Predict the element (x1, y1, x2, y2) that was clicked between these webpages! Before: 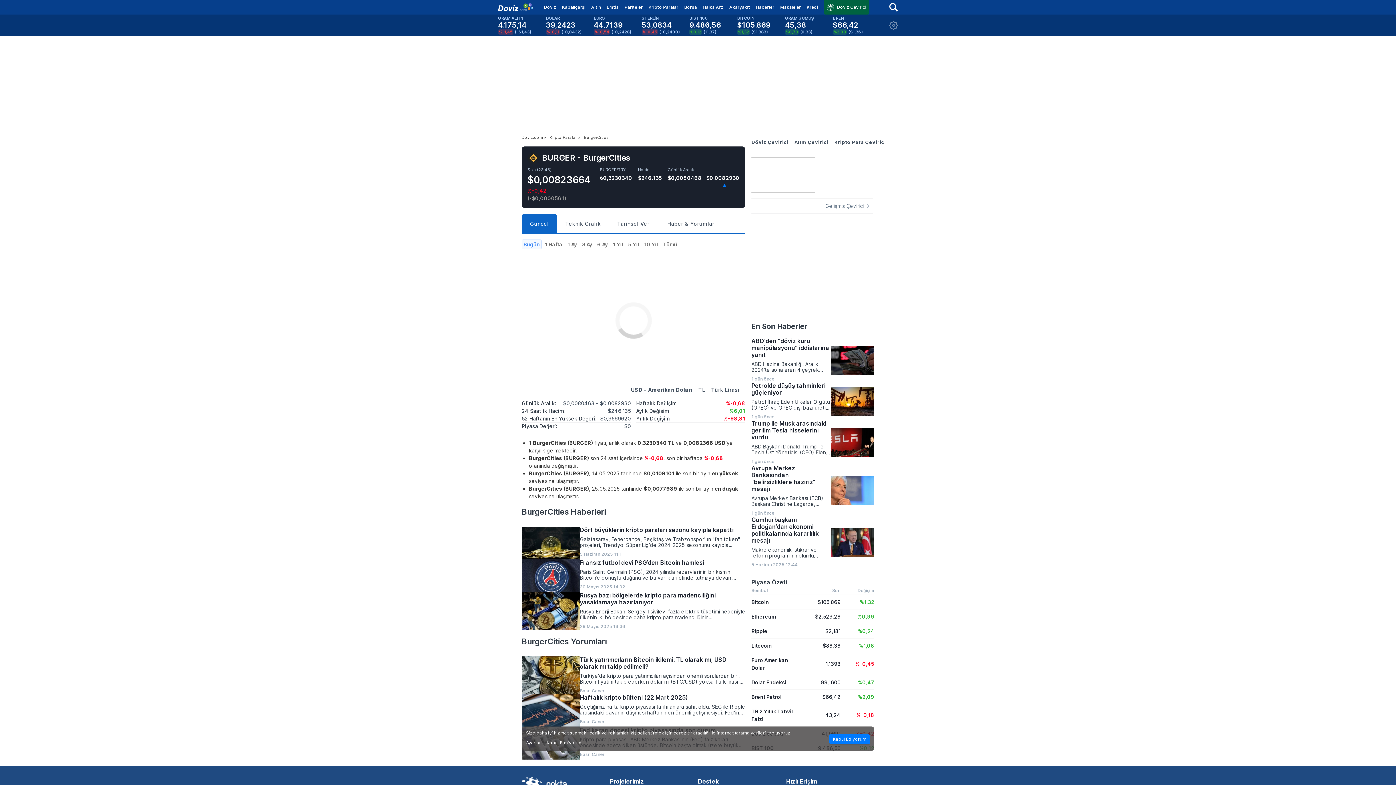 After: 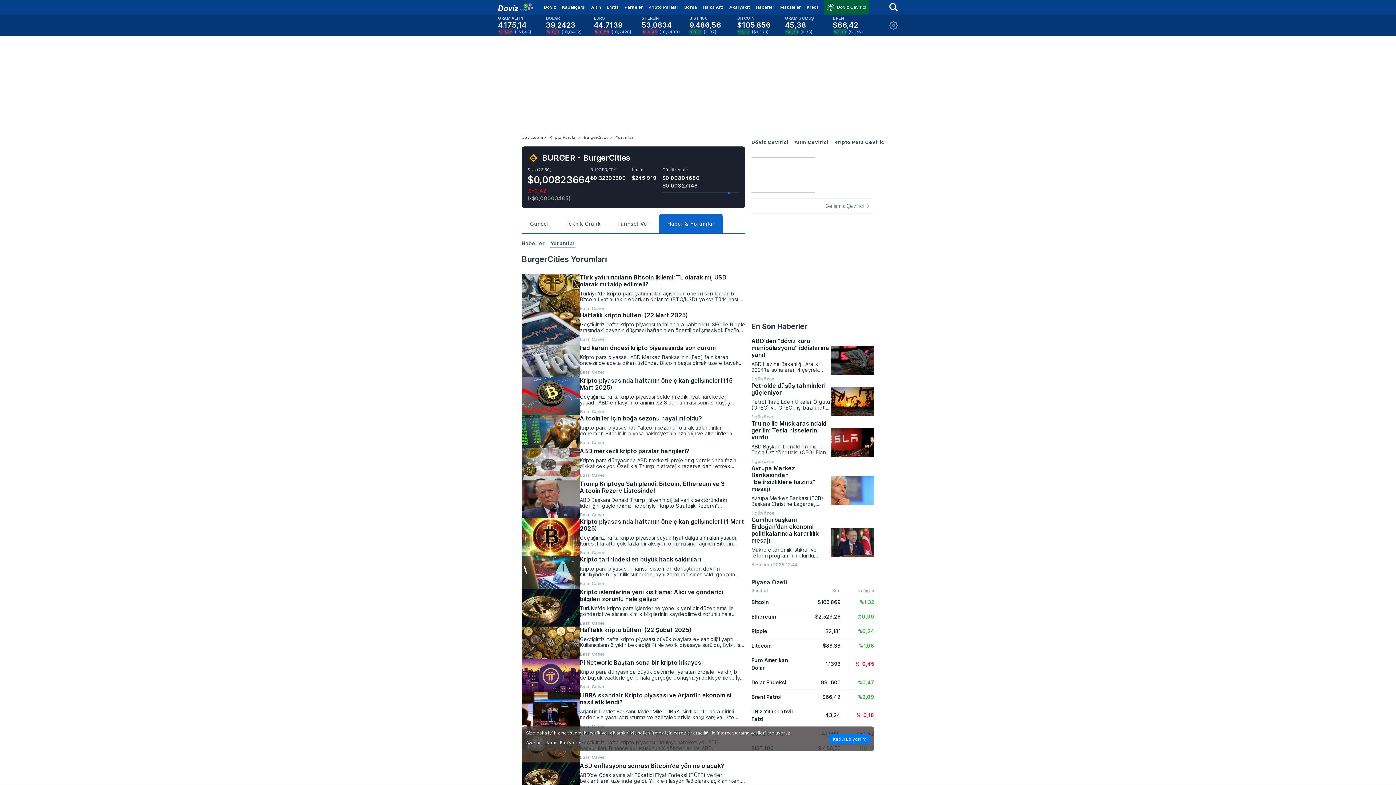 Action: bbox: (521, 637, 606, 646) label: BurgerCities Yorumları